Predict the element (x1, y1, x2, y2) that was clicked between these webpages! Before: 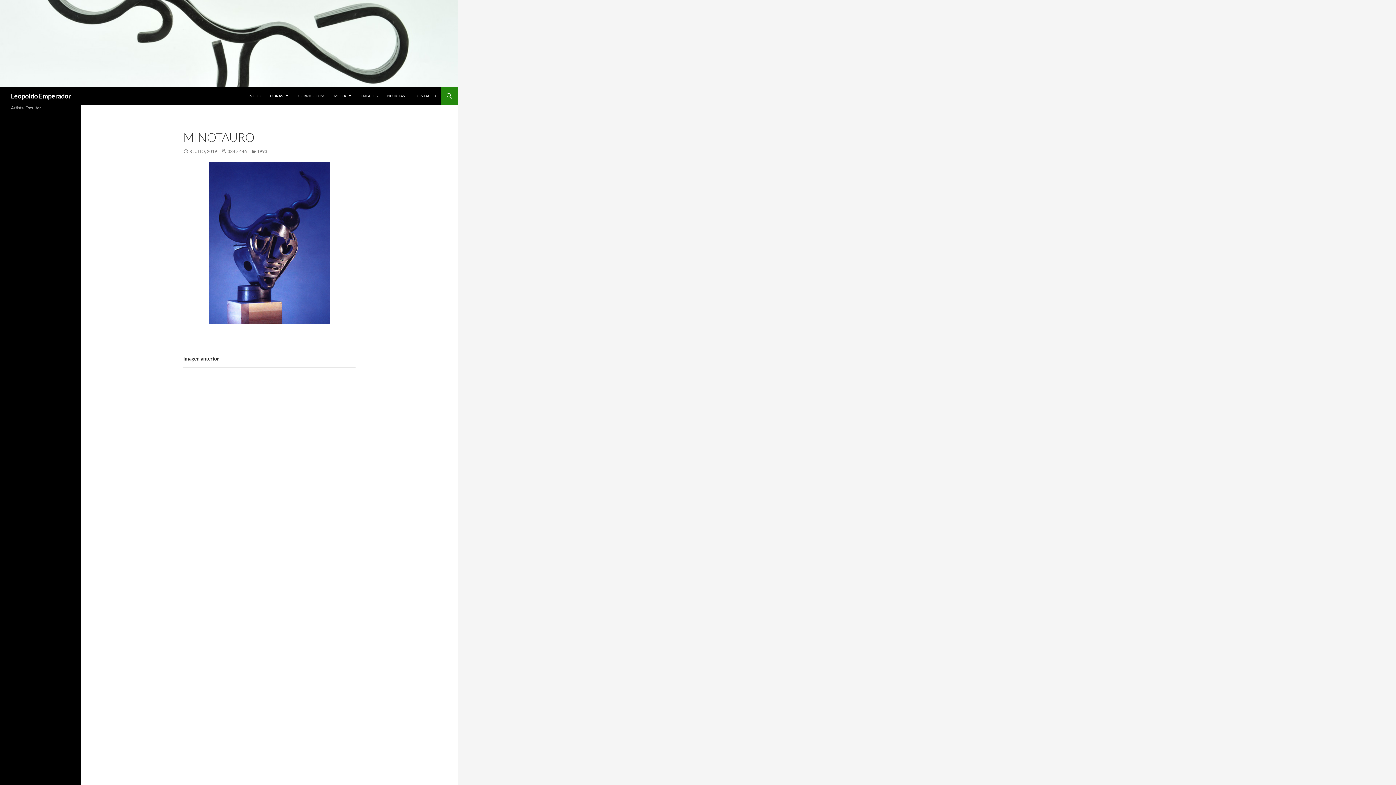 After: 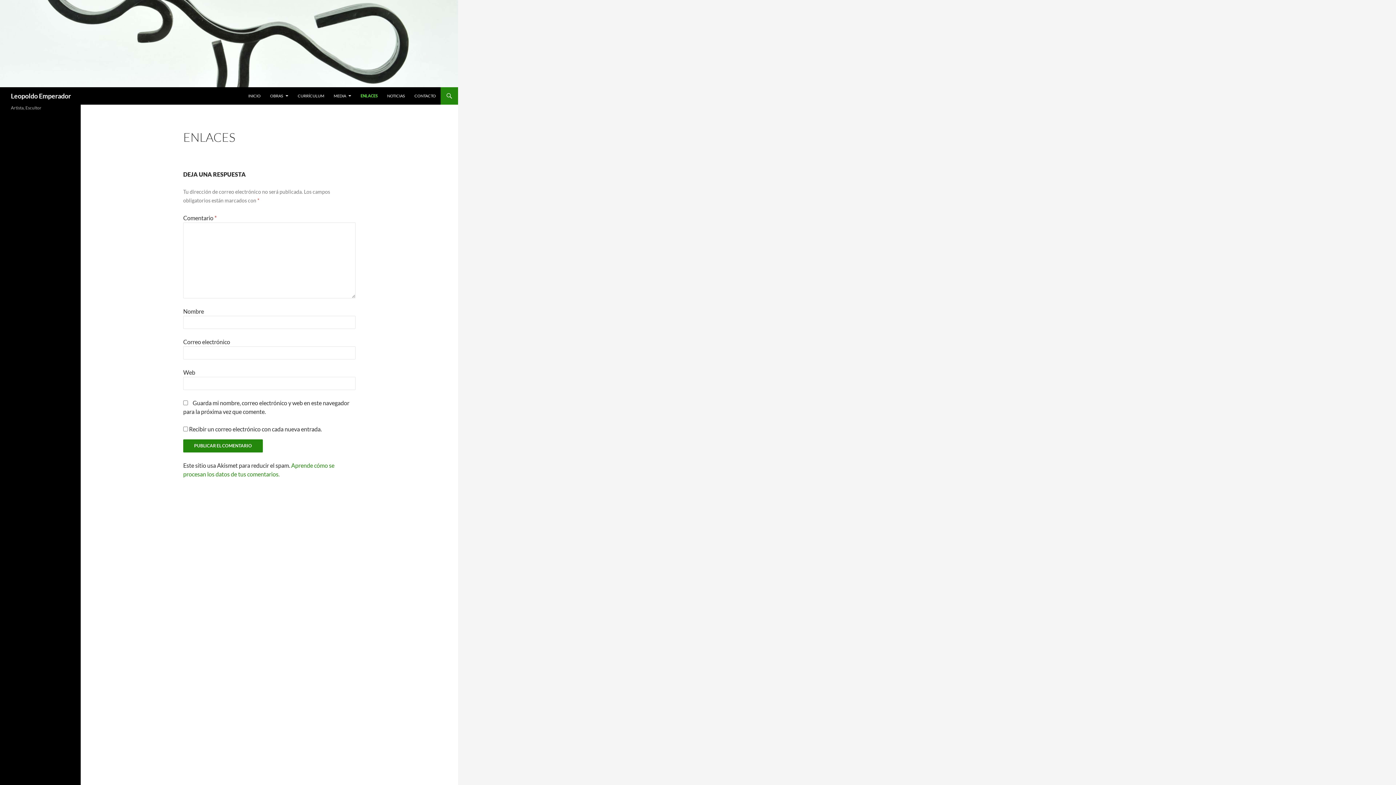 Action: label: ENLACES bbox: (356, 87, 382, 104)